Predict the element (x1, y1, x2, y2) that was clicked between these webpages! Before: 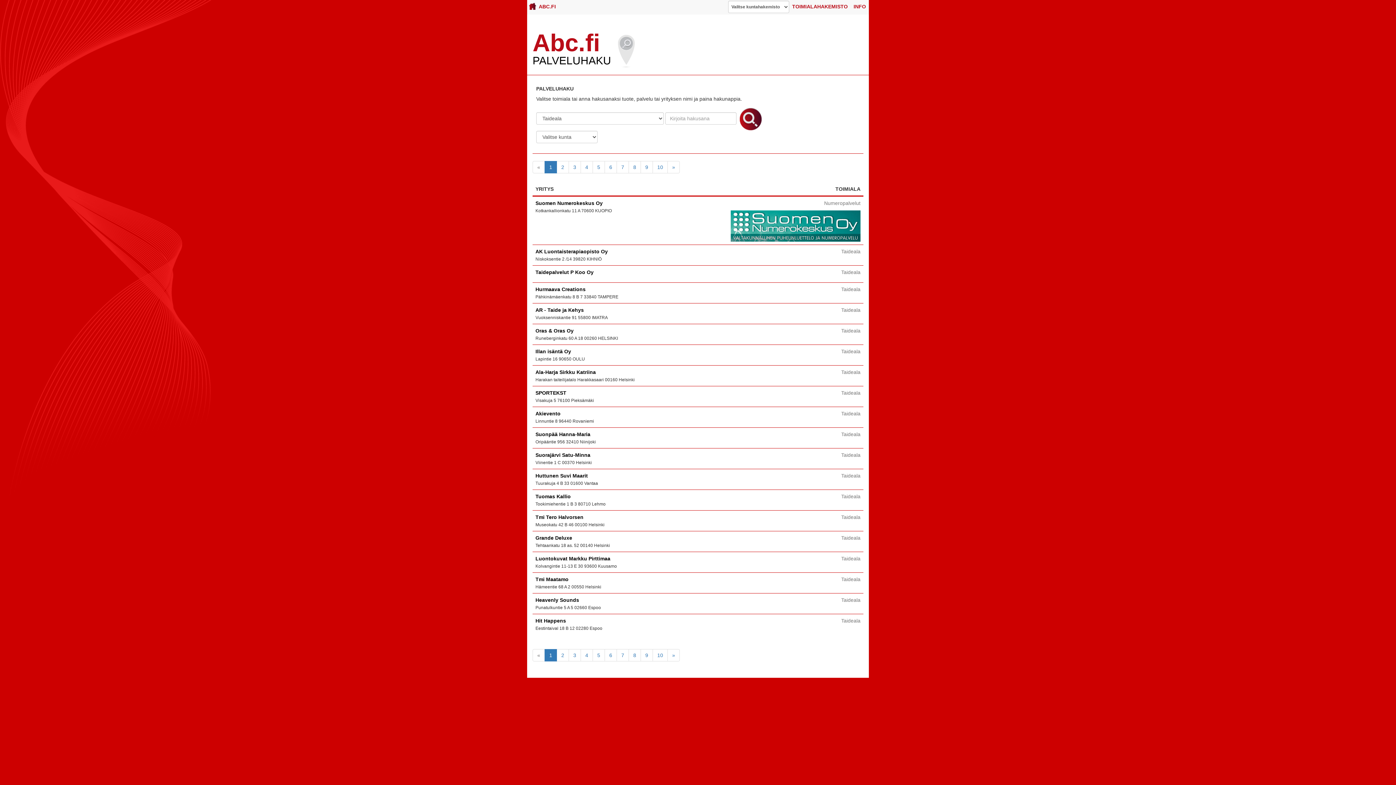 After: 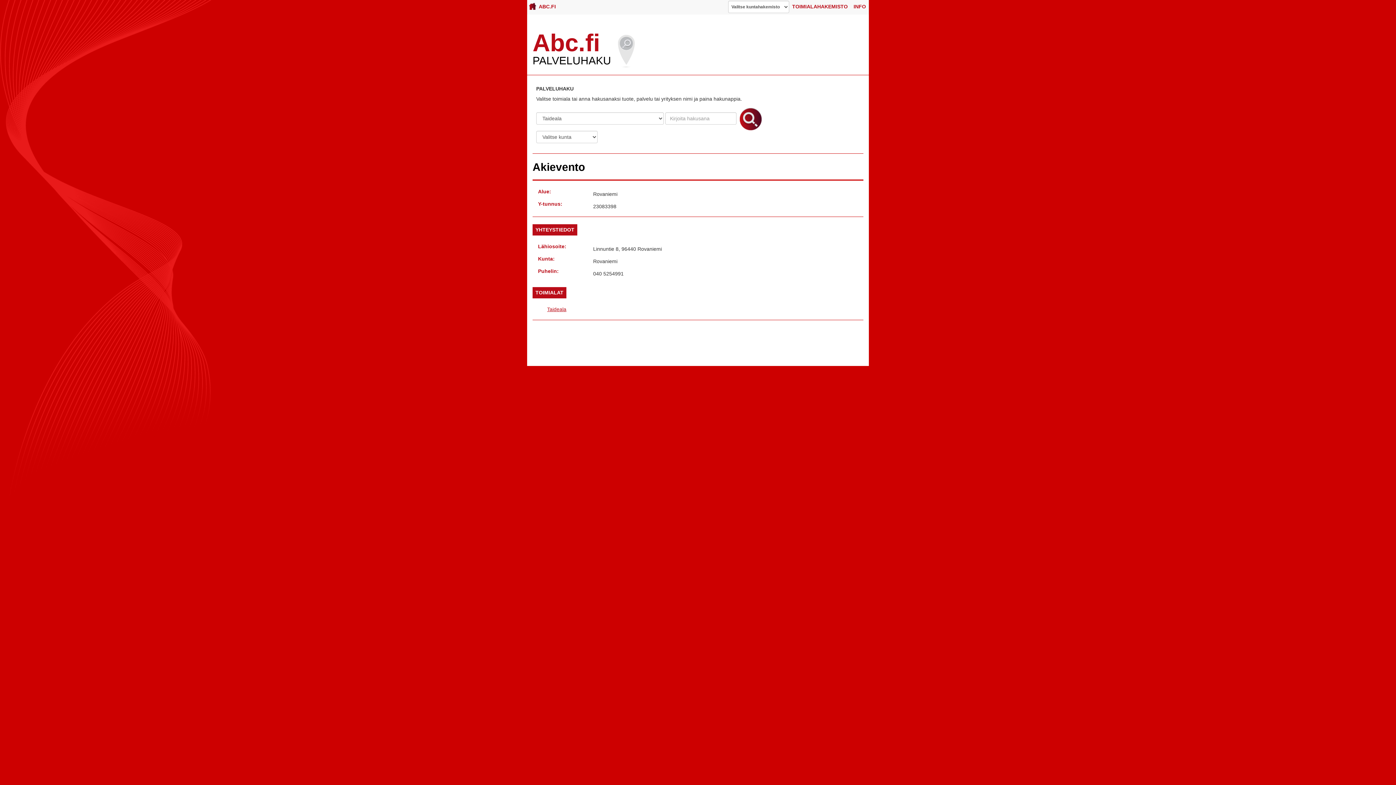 Action: bbox: (535, 410, 560, 416) label: Akievento